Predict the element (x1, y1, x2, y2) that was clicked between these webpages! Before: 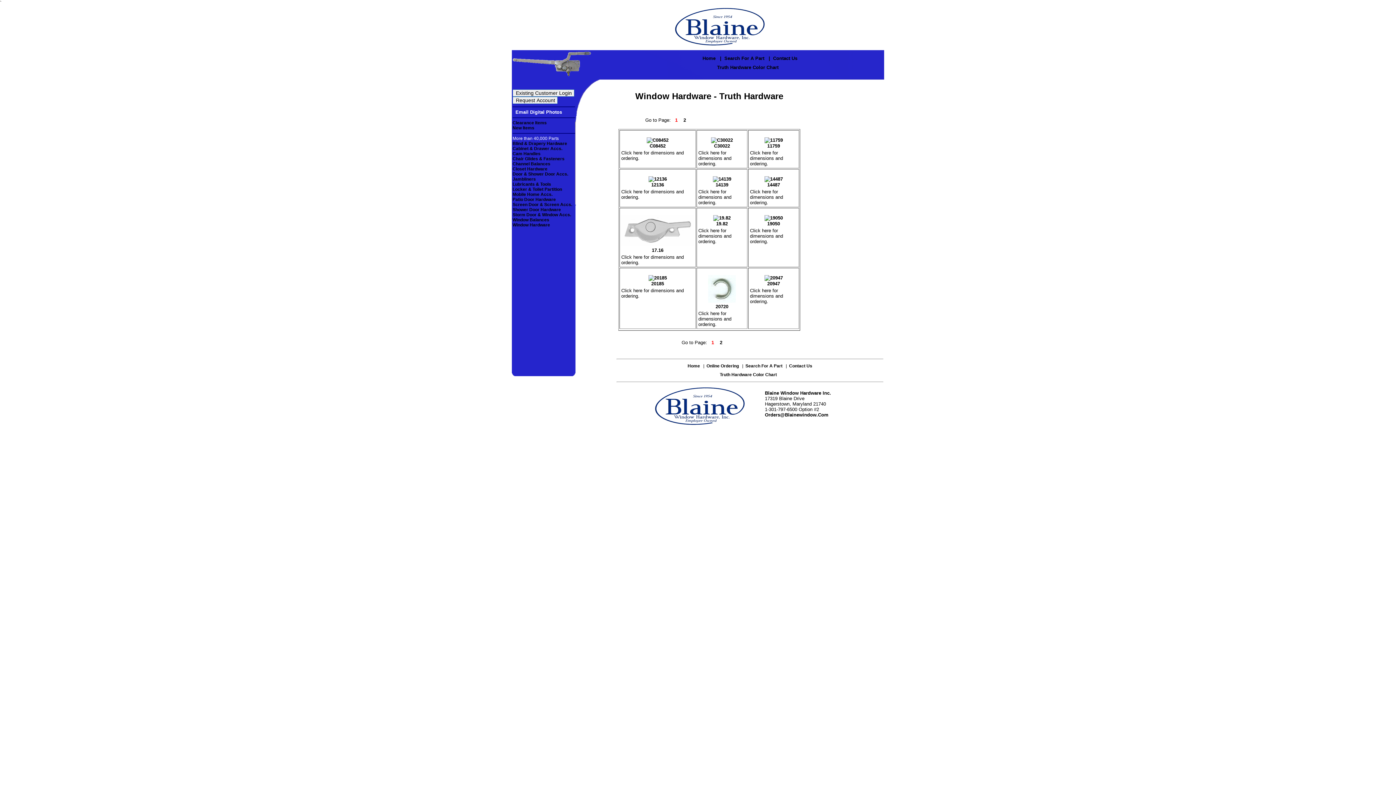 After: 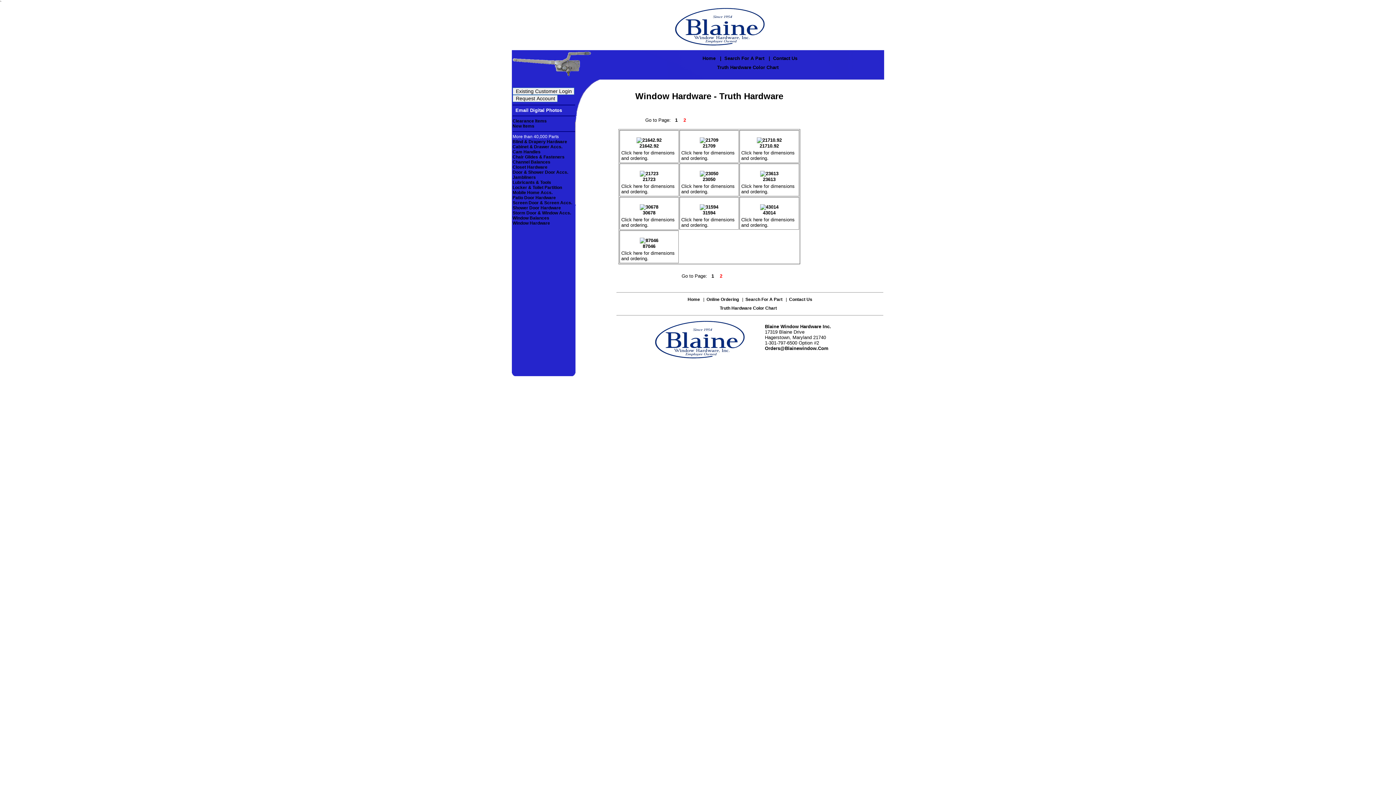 Action: bbox: (680, 117, 689, 122) label:   2  